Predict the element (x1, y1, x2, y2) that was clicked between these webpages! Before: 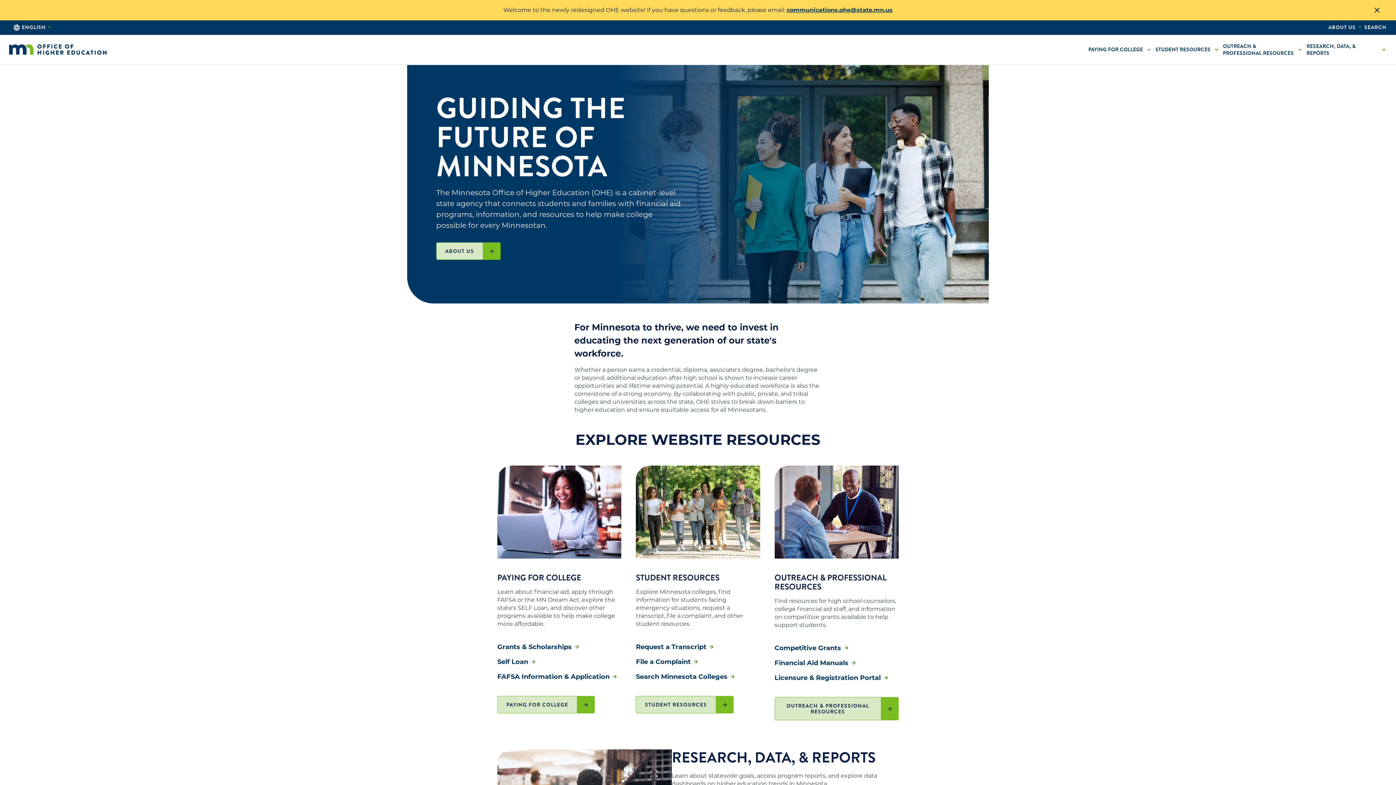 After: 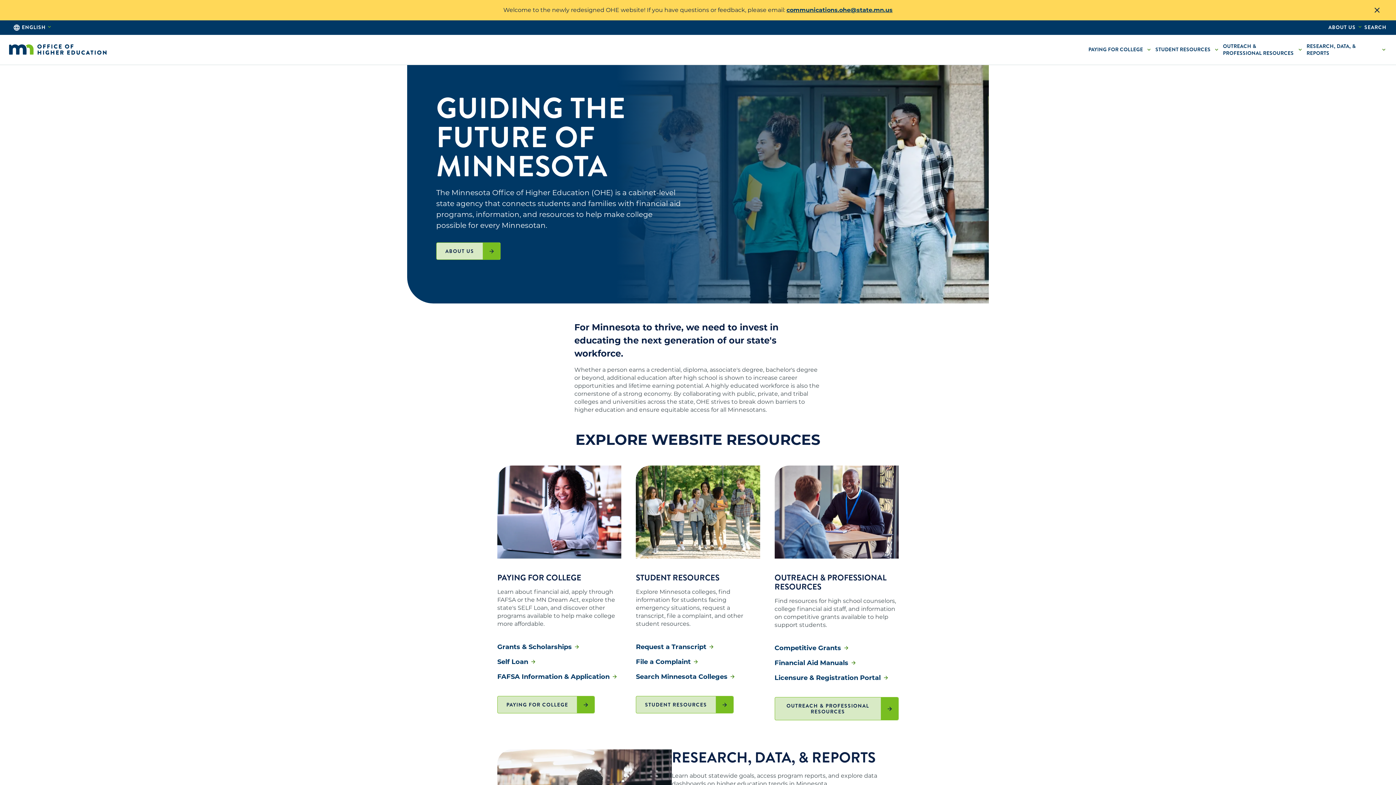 Action: bbox: (8, 43, 106, 55)